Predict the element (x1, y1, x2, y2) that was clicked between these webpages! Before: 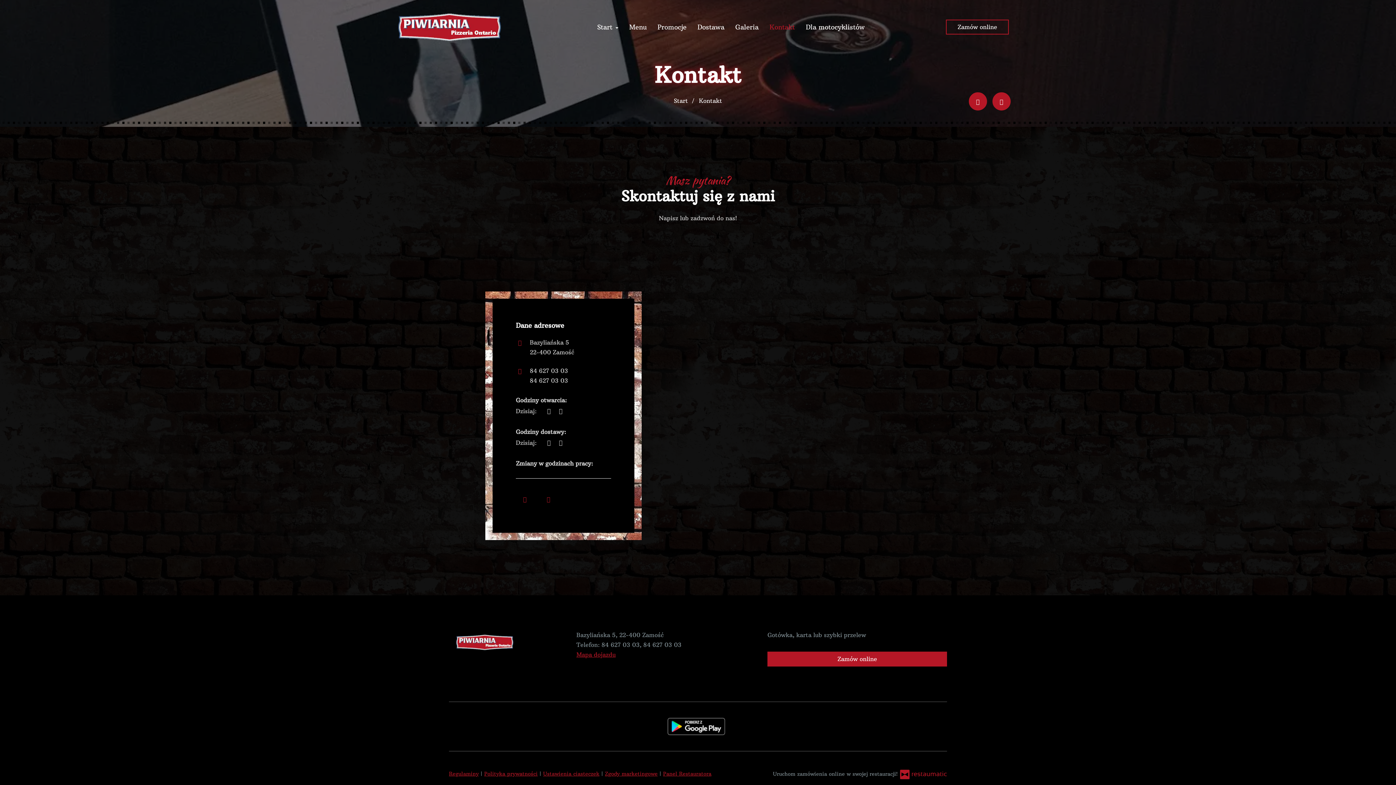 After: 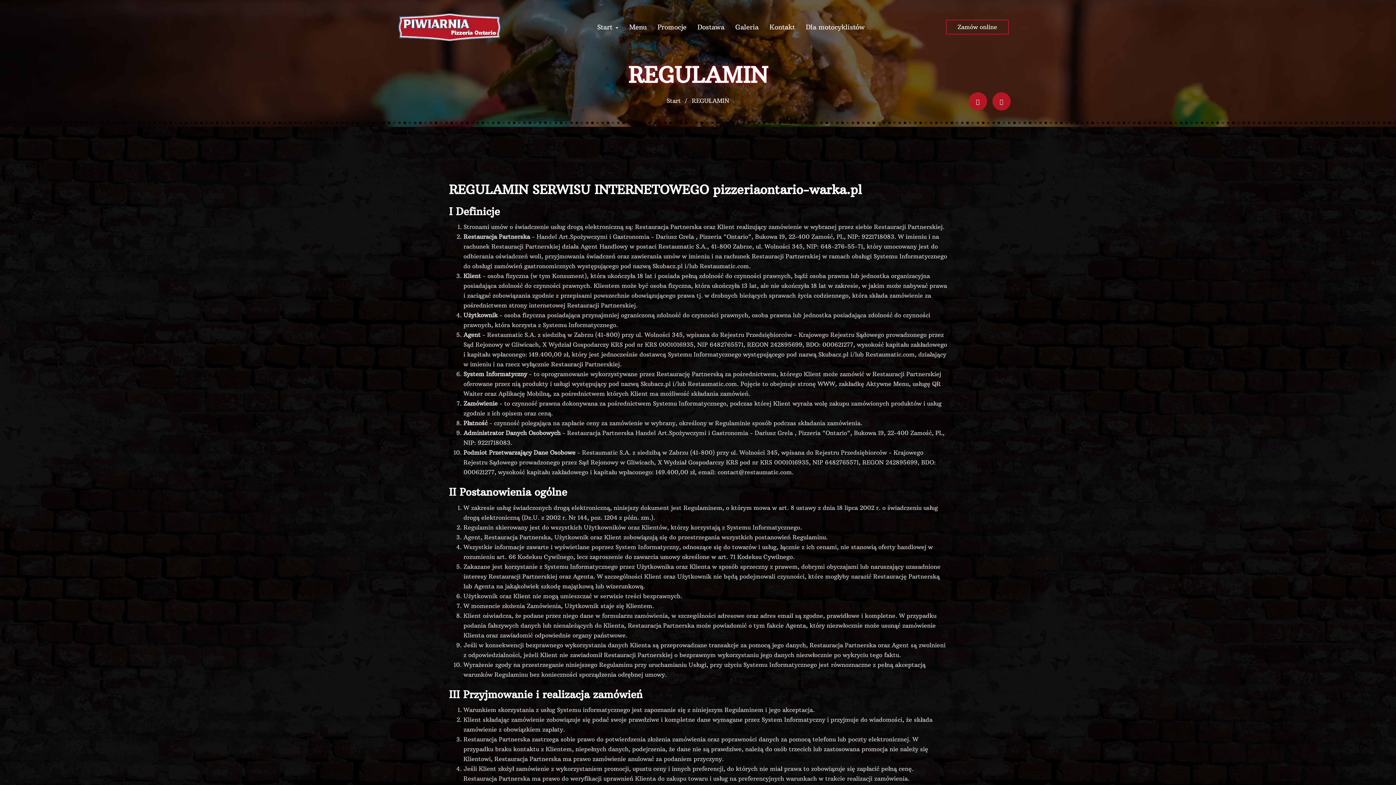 Action: bbox: (449, 770, 478, 777) label: Regulaminy